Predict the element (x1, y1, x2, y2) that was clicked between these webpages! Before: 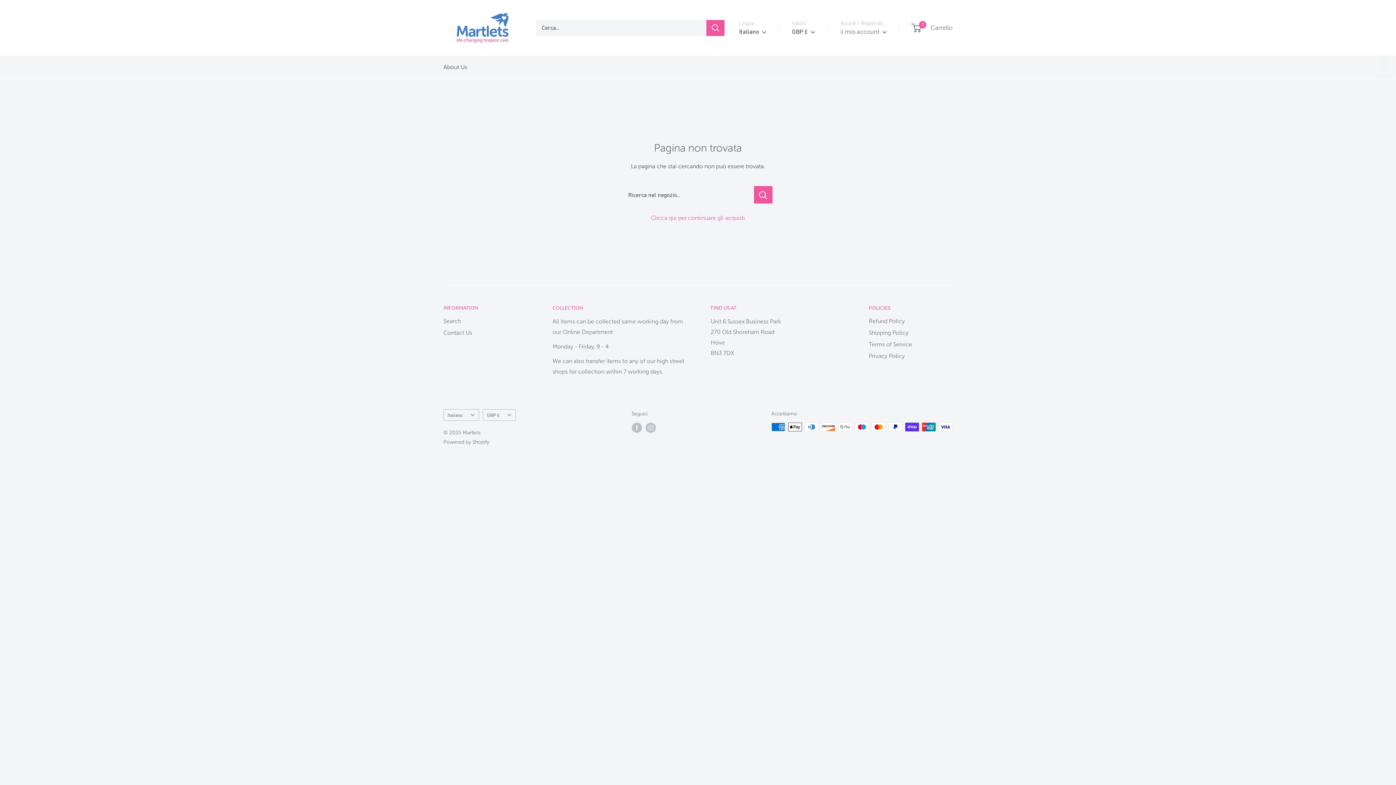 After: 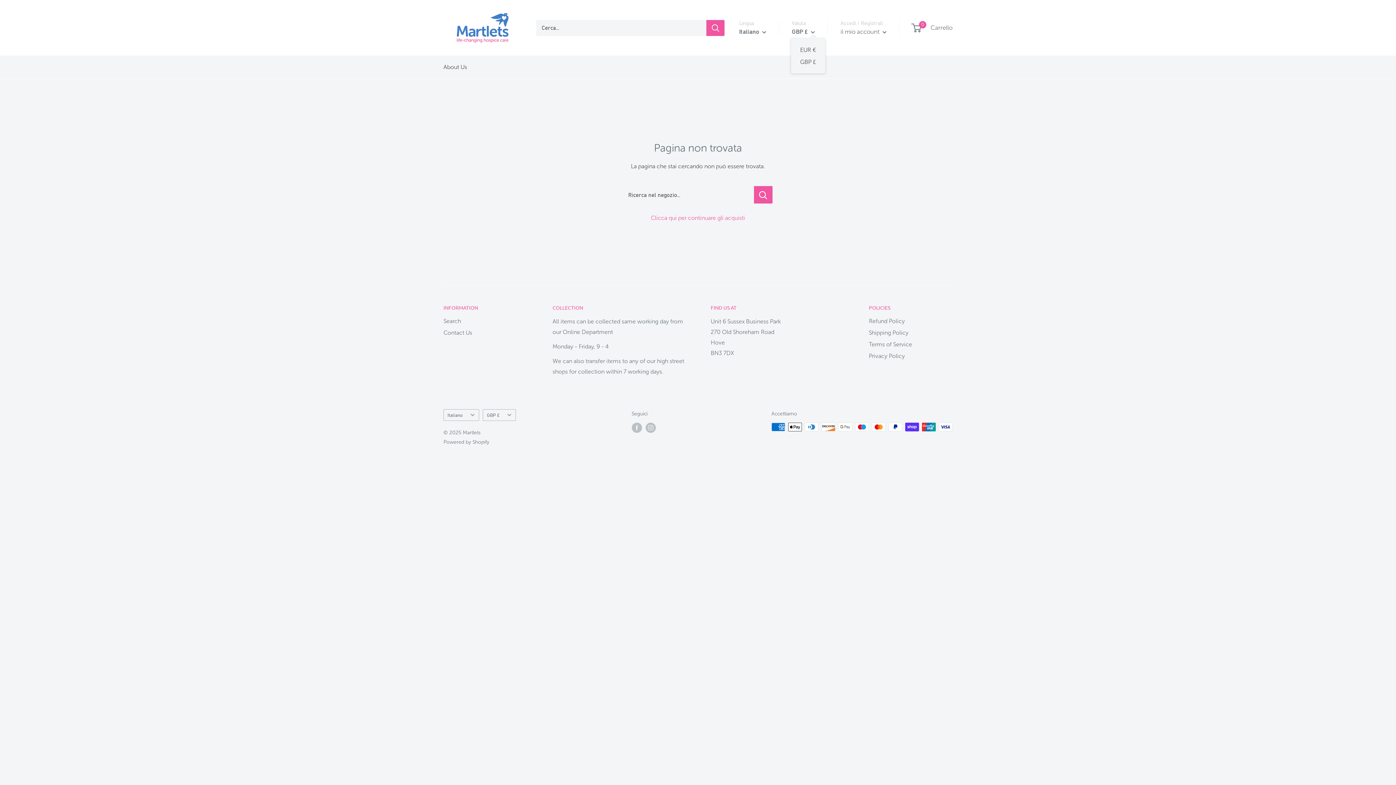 Action: bbox: (792, 26, 815, 37) label: GBP £ 